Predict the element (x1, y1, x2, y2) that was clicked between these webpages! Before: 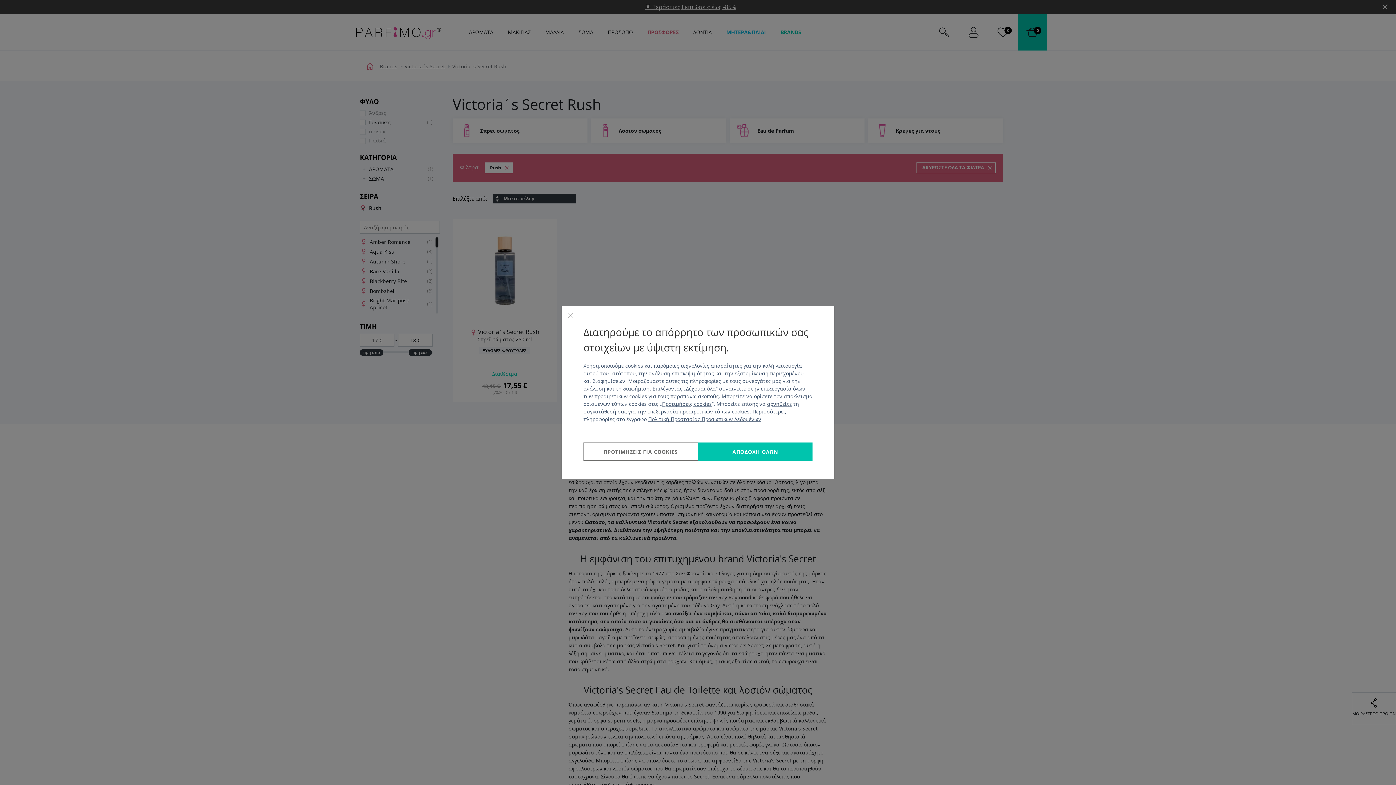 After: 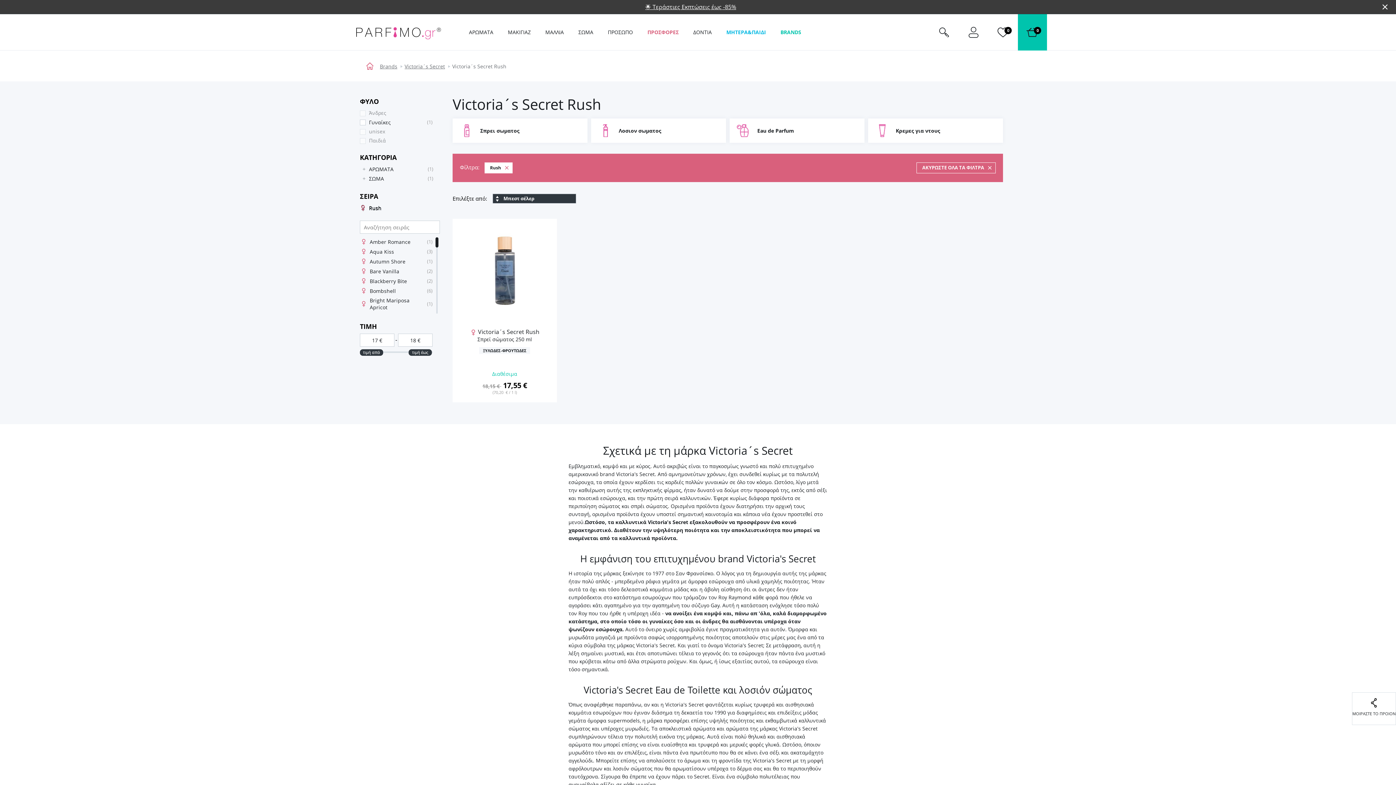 Action: bbox: (767, 400, 792, 407) label: αρνηθείτε